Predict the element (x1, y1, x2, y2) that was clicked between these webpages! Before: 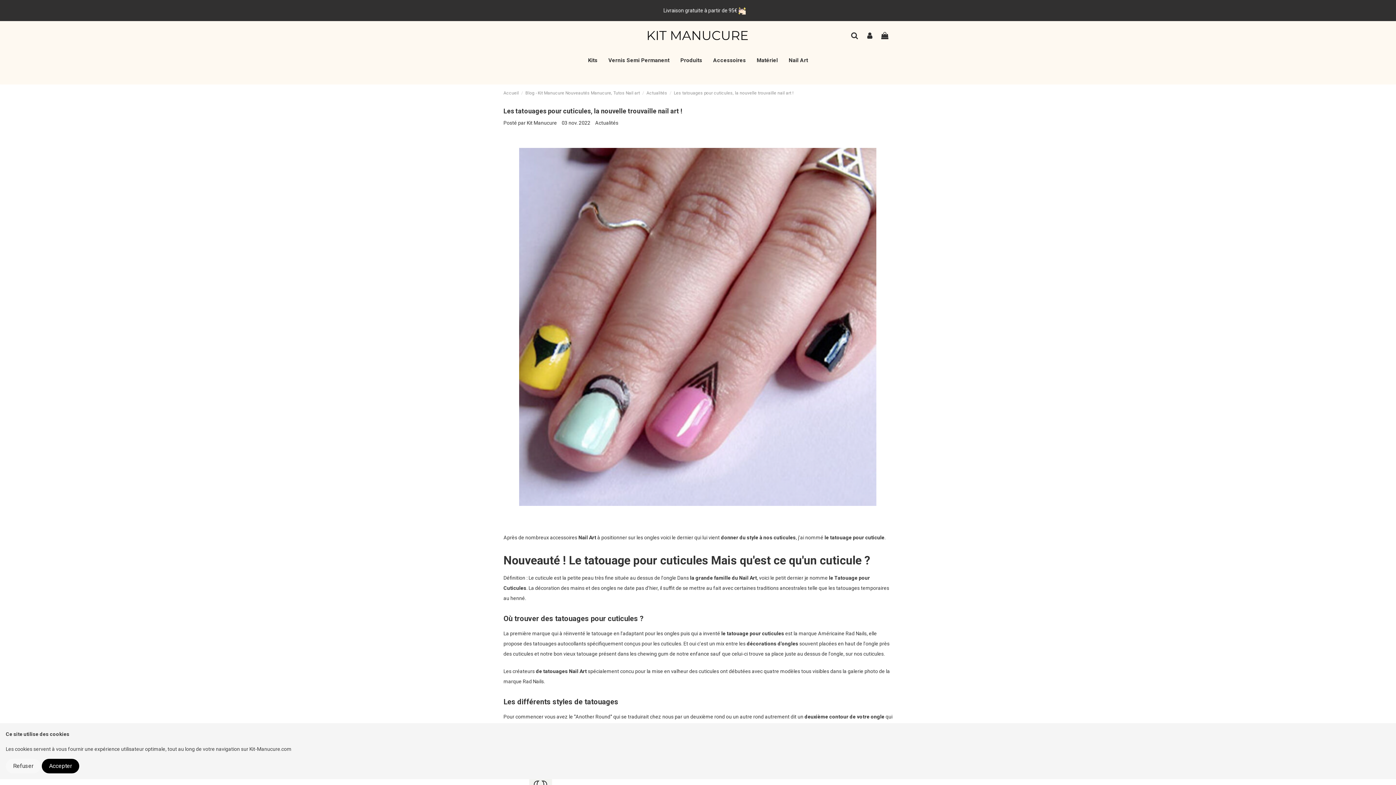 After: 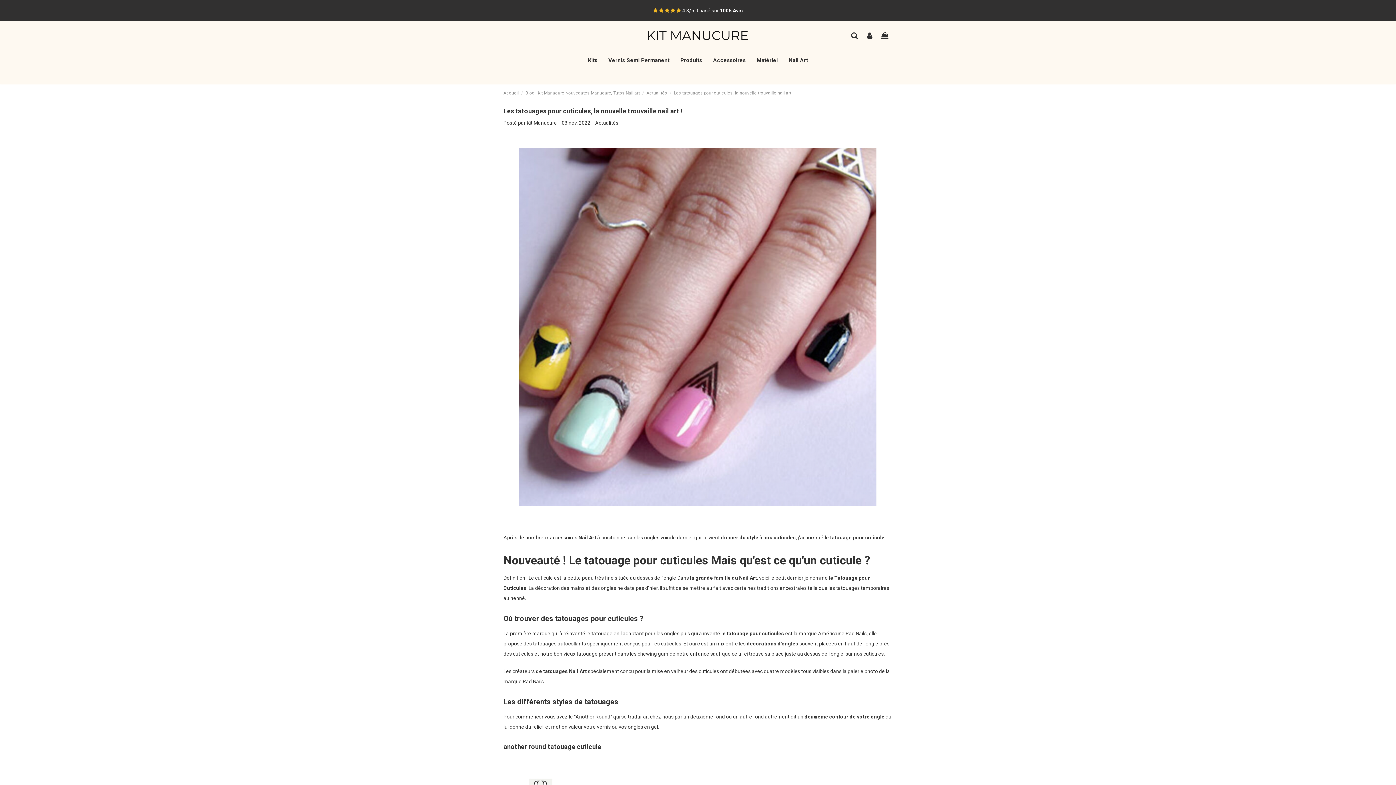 Action: label: Accepter bbox: (41, 759, 79, 773)